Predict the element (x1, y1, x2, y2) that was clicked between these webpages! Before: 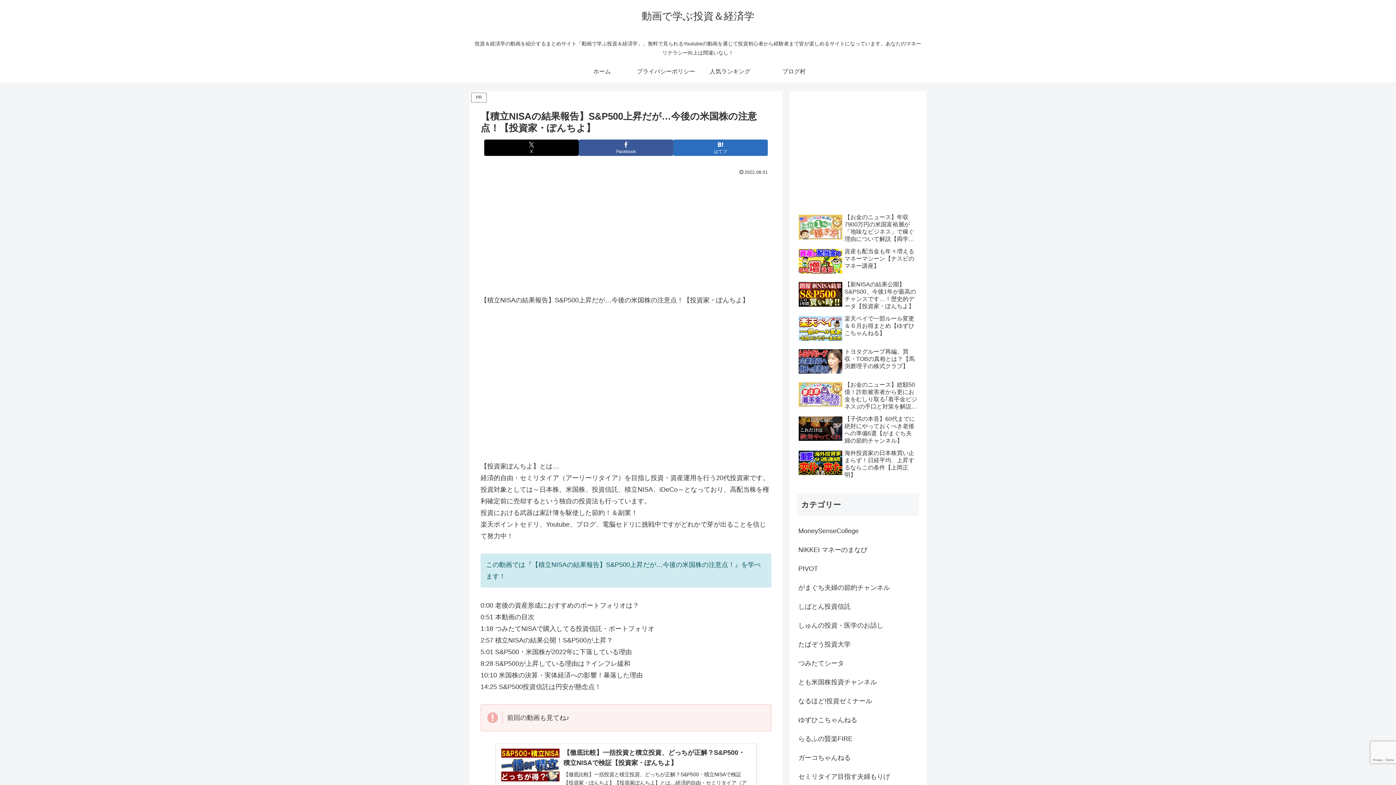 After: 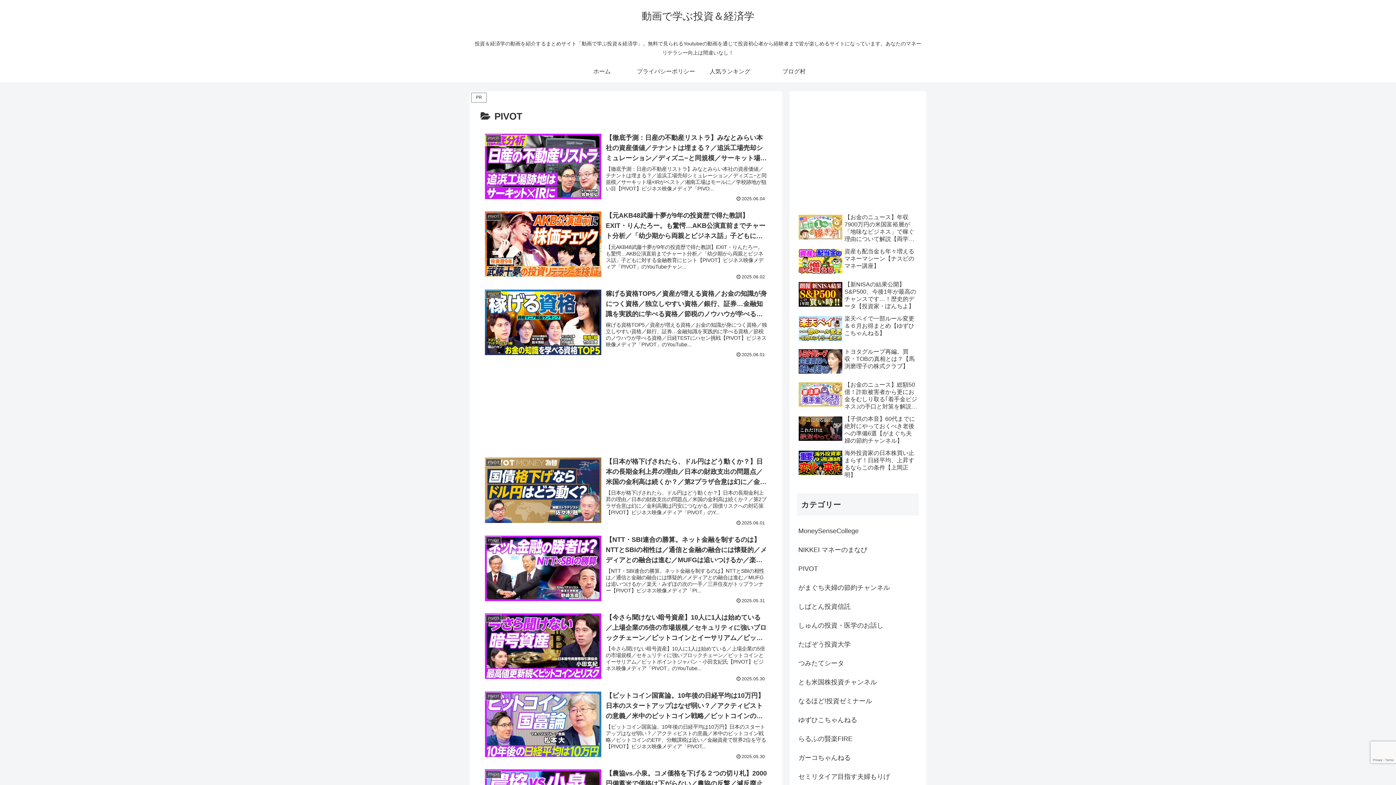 Action: bbox: (797, 559, 919, 578) label: PIVOT